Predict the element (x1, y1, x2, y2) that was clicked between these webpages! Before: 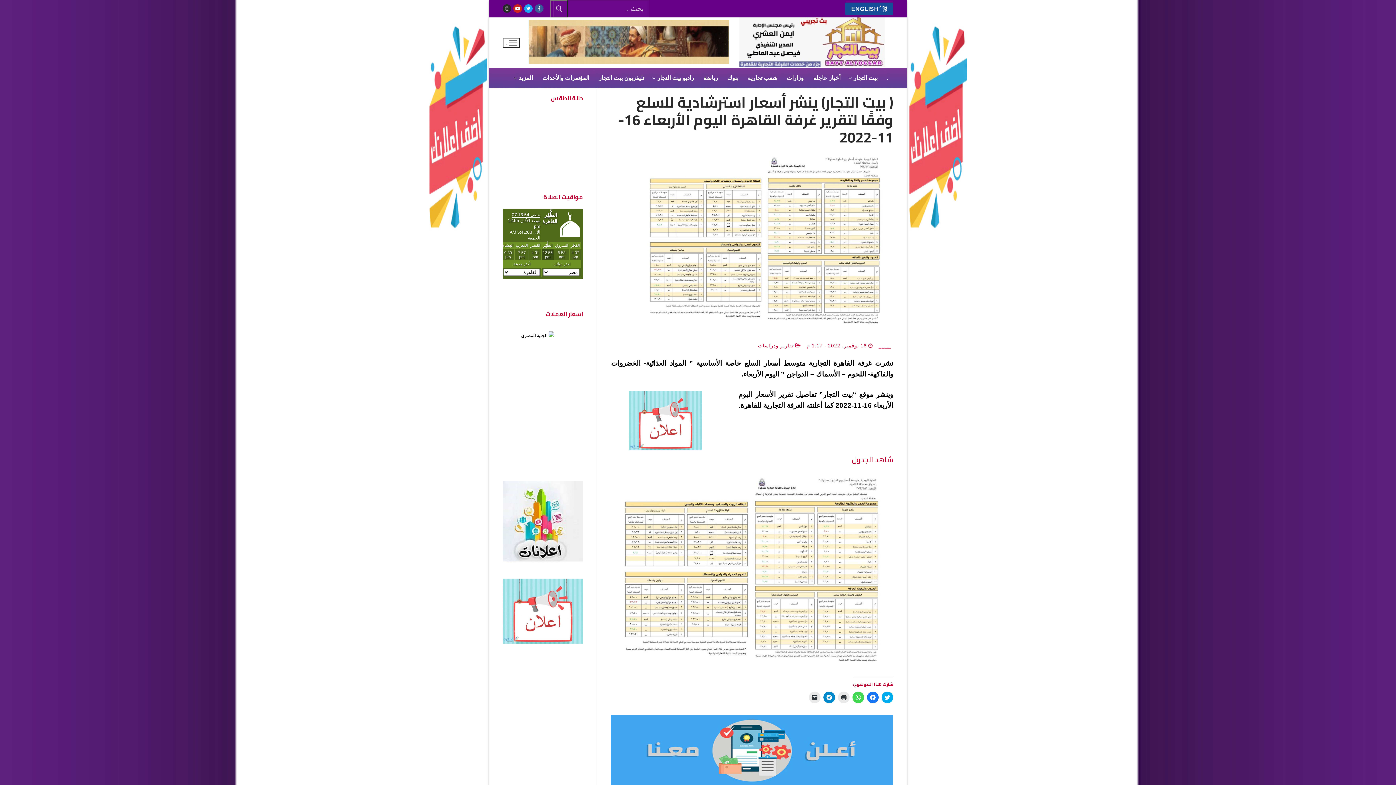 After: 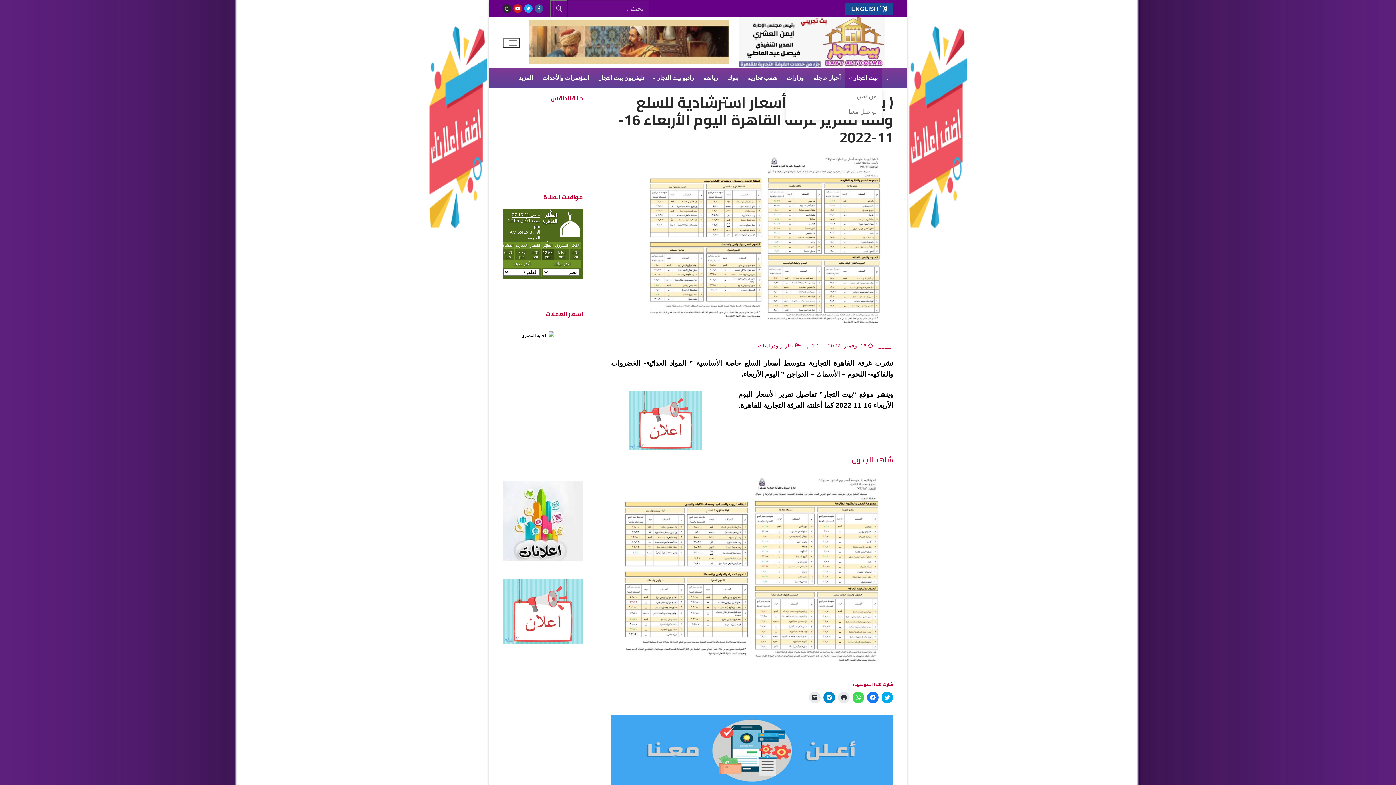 Action: bbox: (845, 68, 882, 88) label: بيت التجار
 